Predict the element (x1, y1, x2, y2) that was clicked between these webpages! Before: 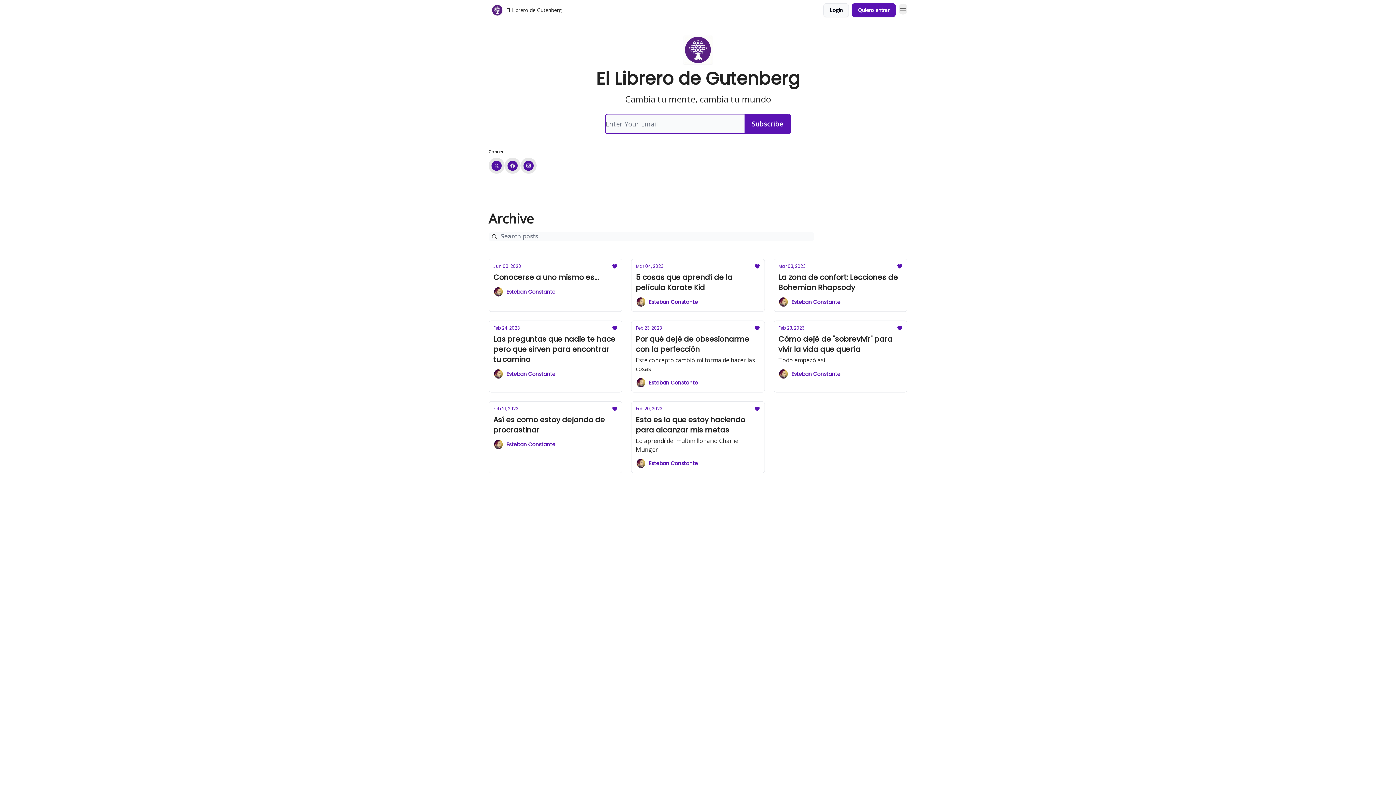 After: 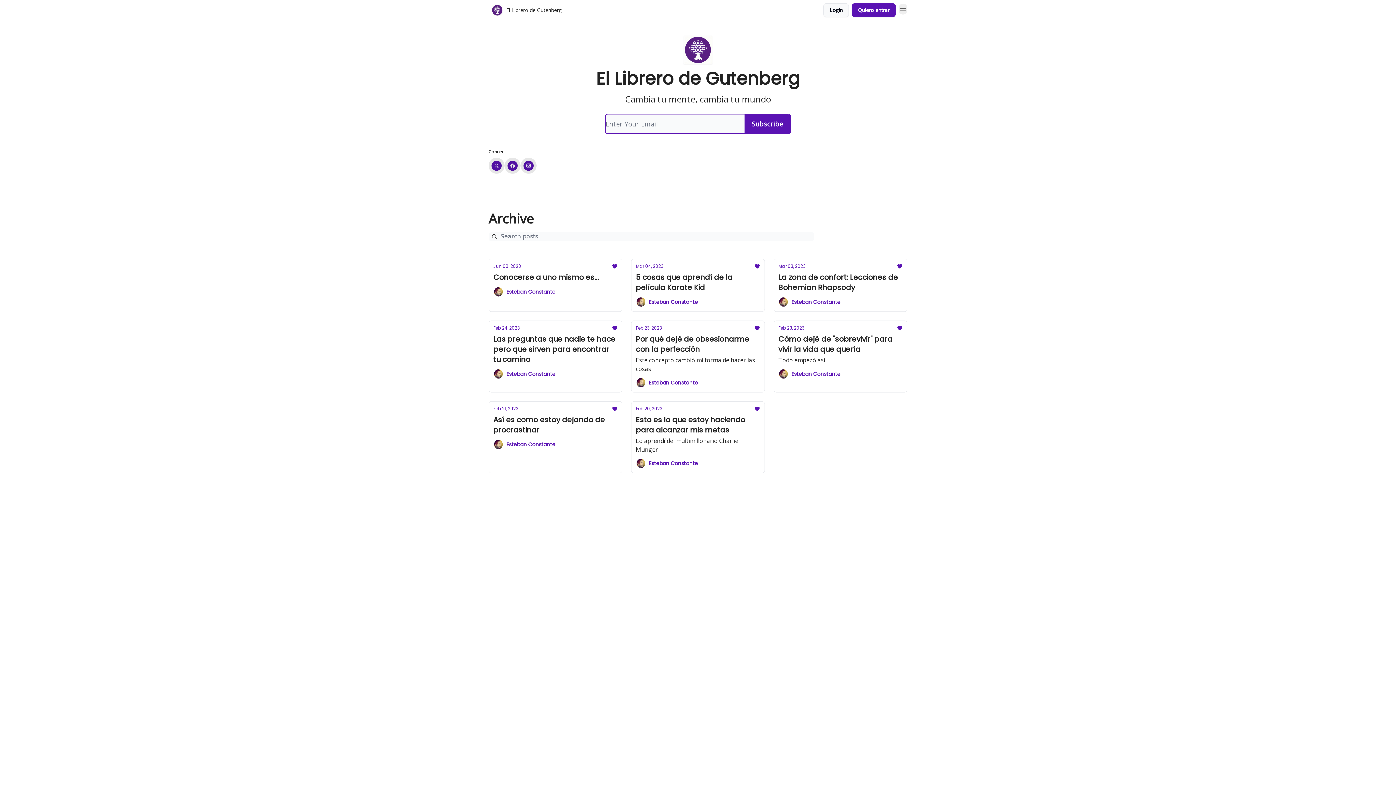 Action: bbox: (488, 157, 504, 173) label: Twitter